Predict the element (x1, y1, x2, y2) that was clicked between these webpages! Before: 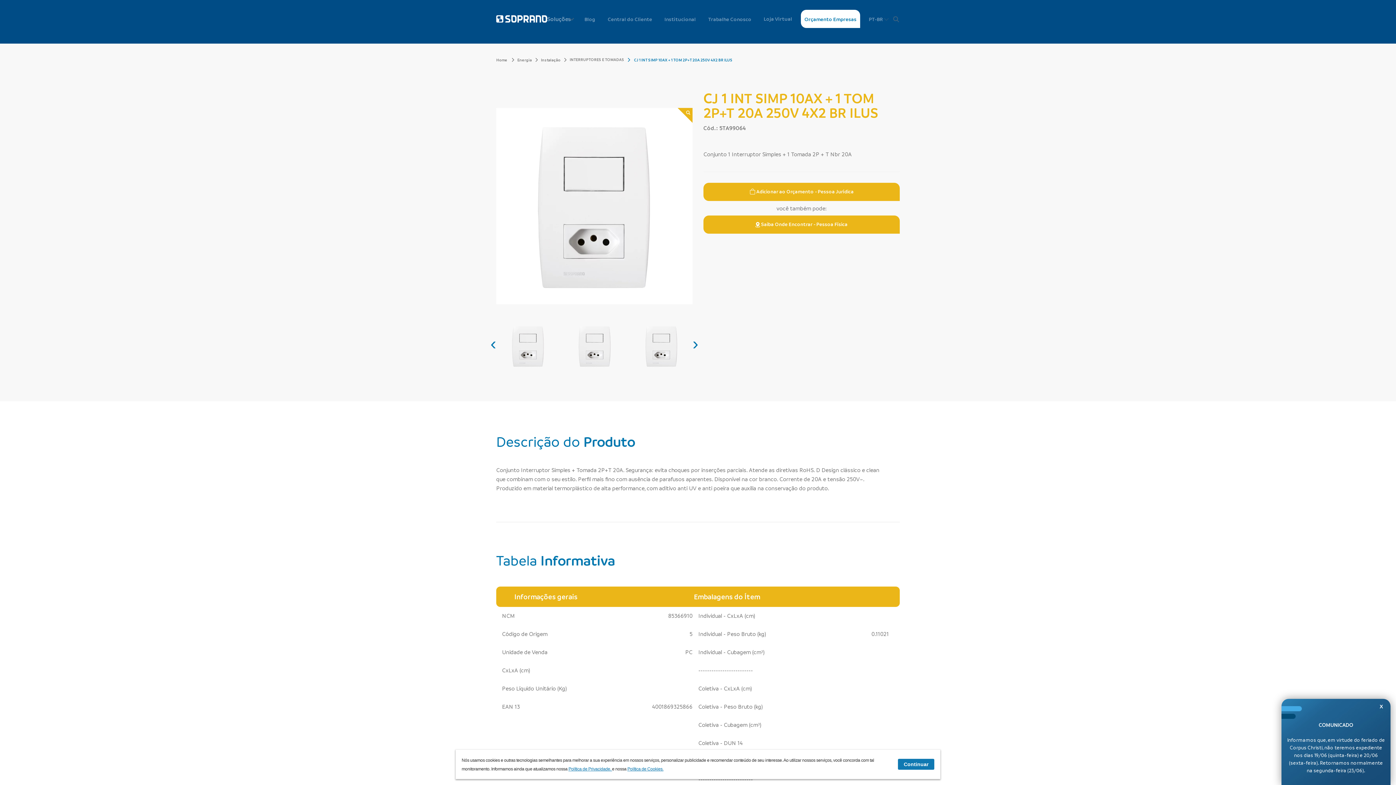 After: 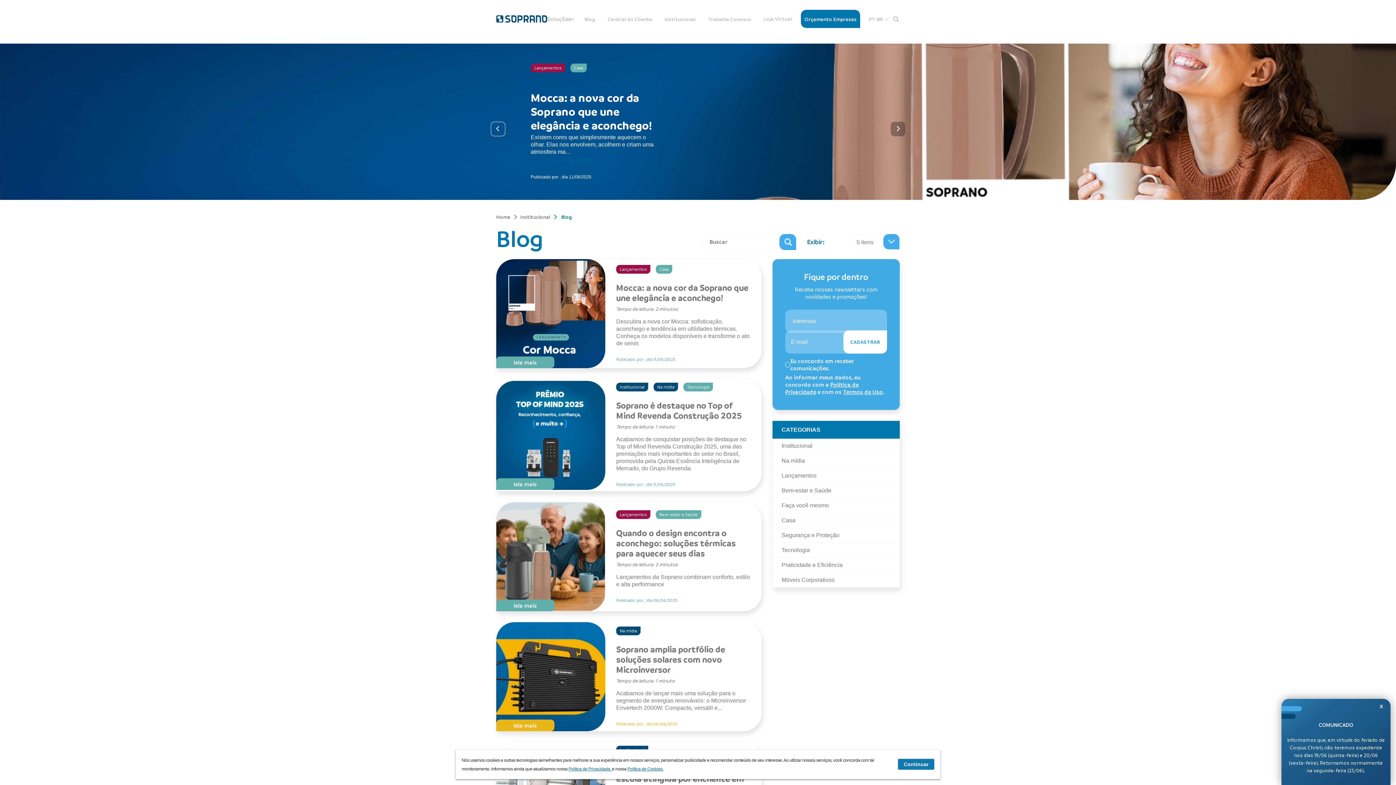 Action: bbox: (581, 10, 599, 27) label: Blog